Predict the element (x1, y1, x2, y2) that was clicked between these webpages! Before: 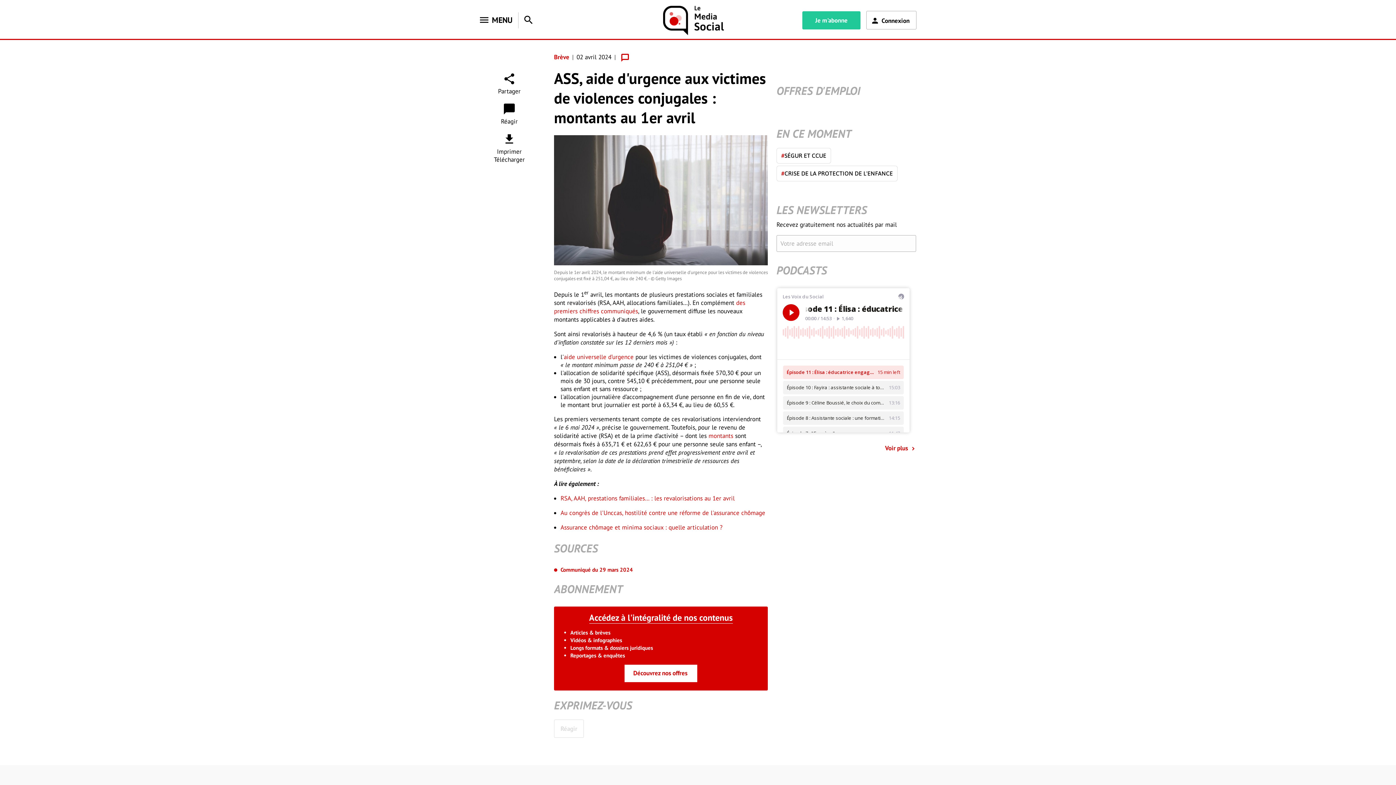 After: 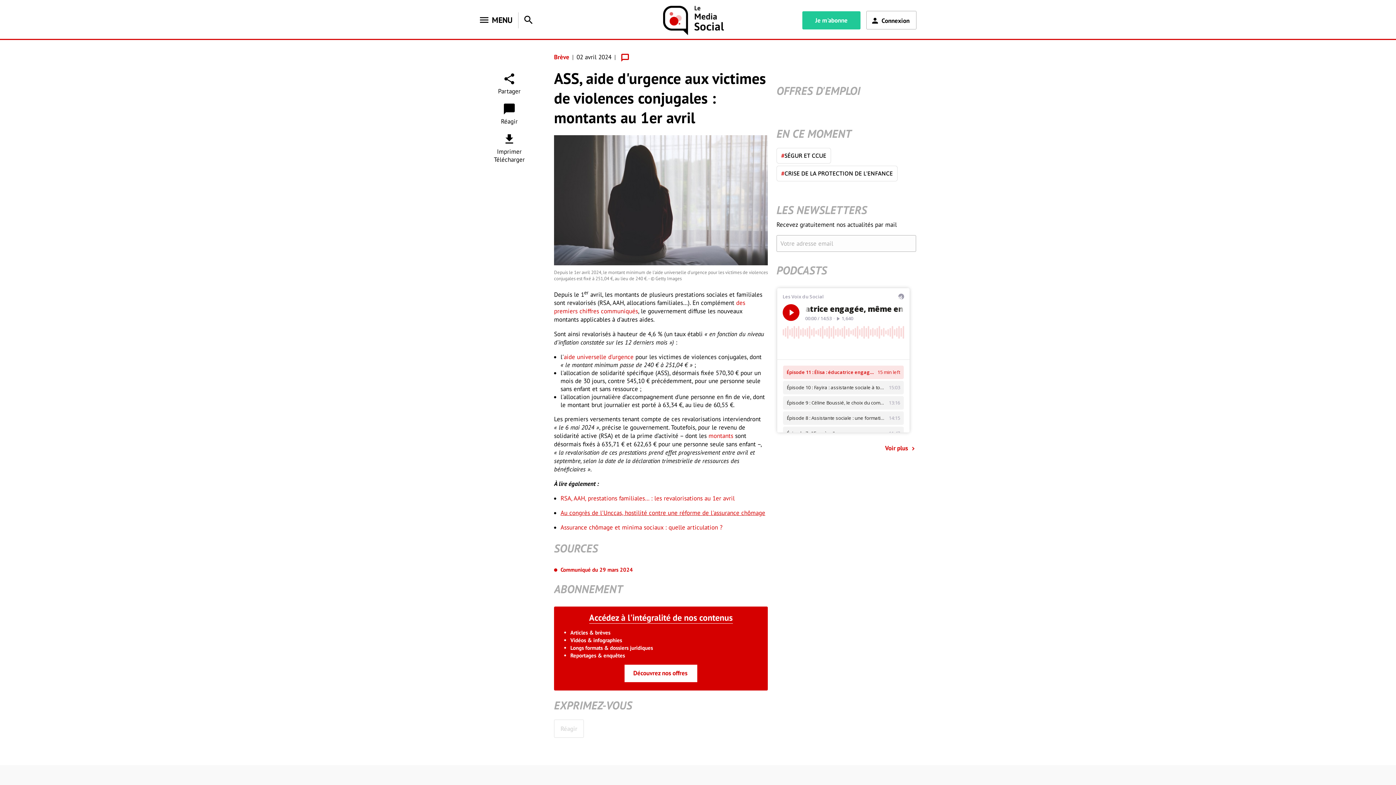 Action: label: Au congrès de l'Unccas, hostilité contre une réforme de l'assurance chômage bbox: (560, 509, 765, 517)